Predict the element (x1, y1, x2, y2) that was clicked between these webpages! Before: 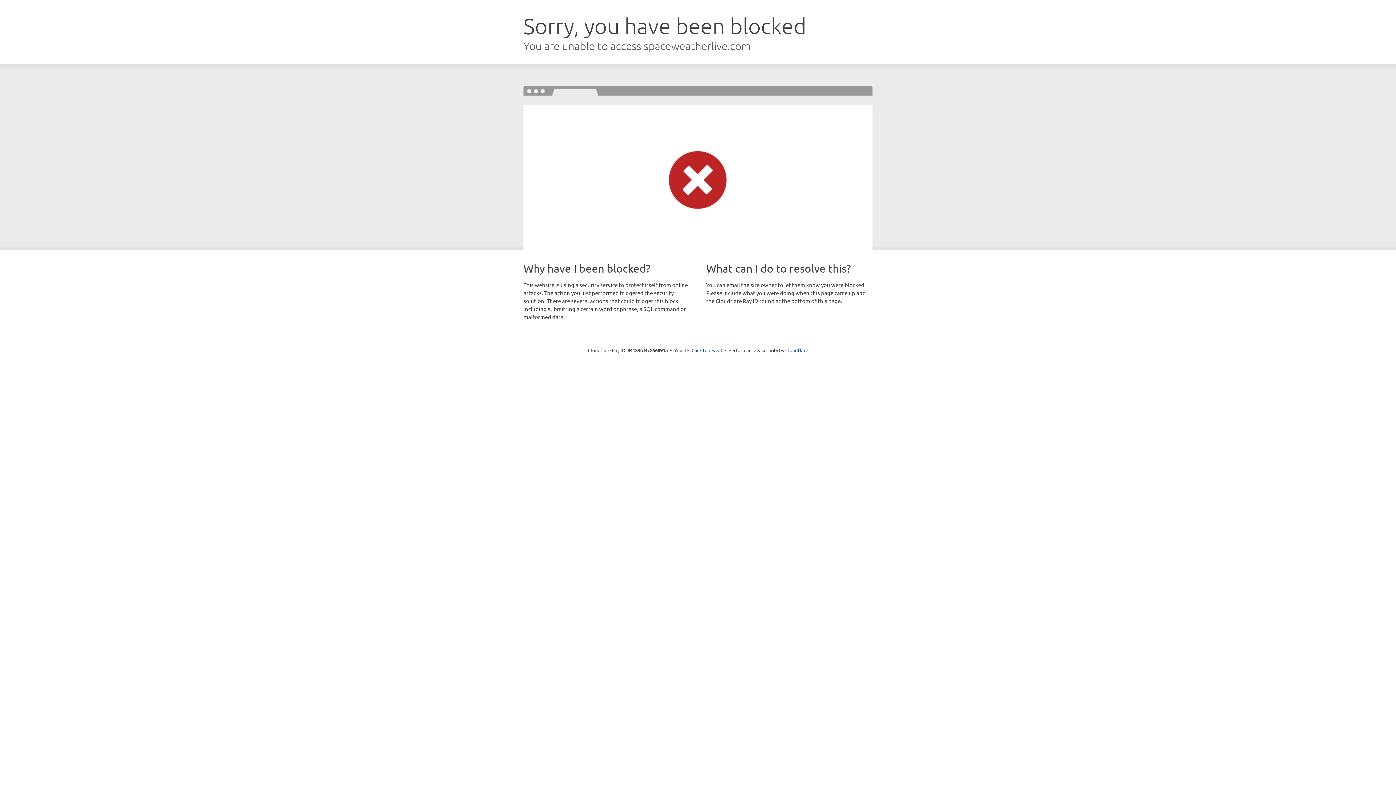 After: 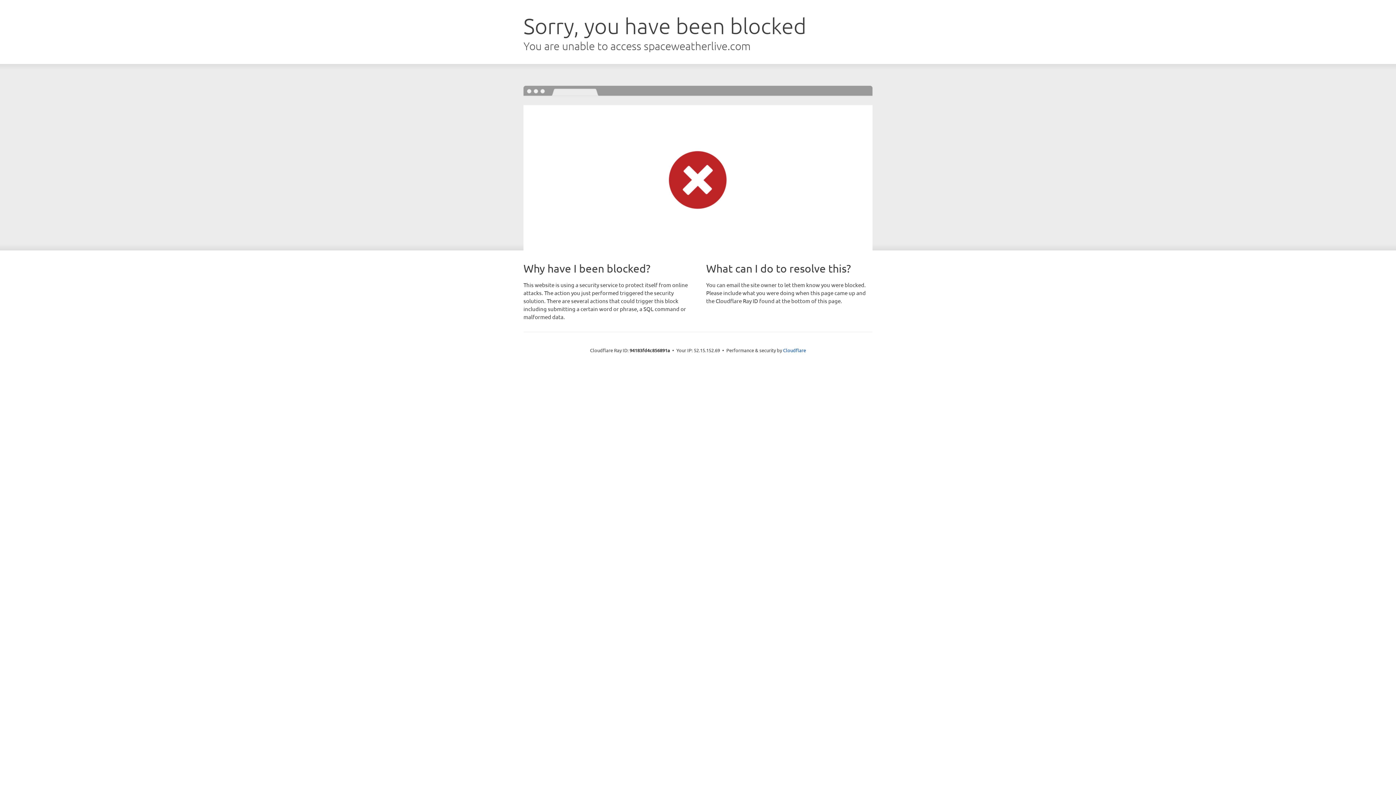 Action: label: Click to reveal bbox: (691, 346, 722, 353)